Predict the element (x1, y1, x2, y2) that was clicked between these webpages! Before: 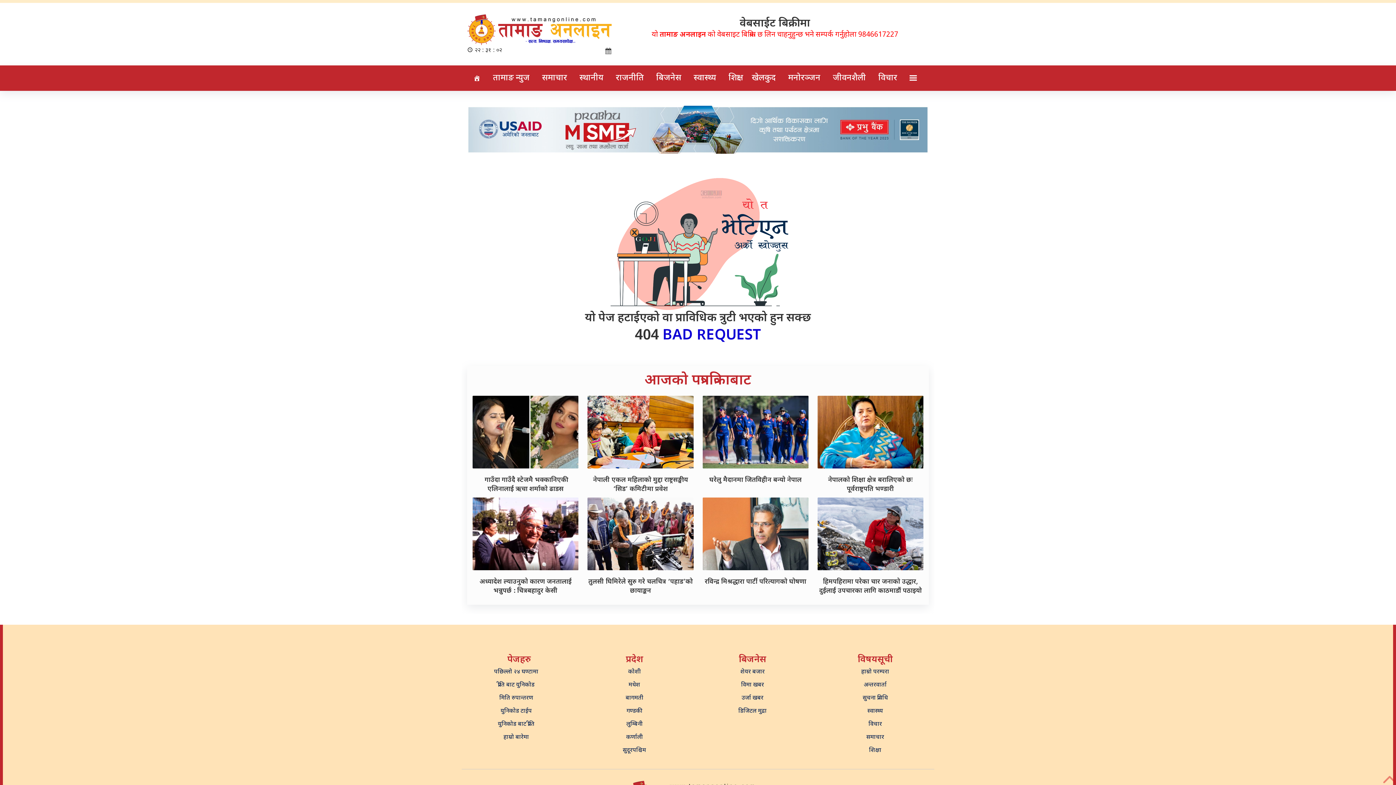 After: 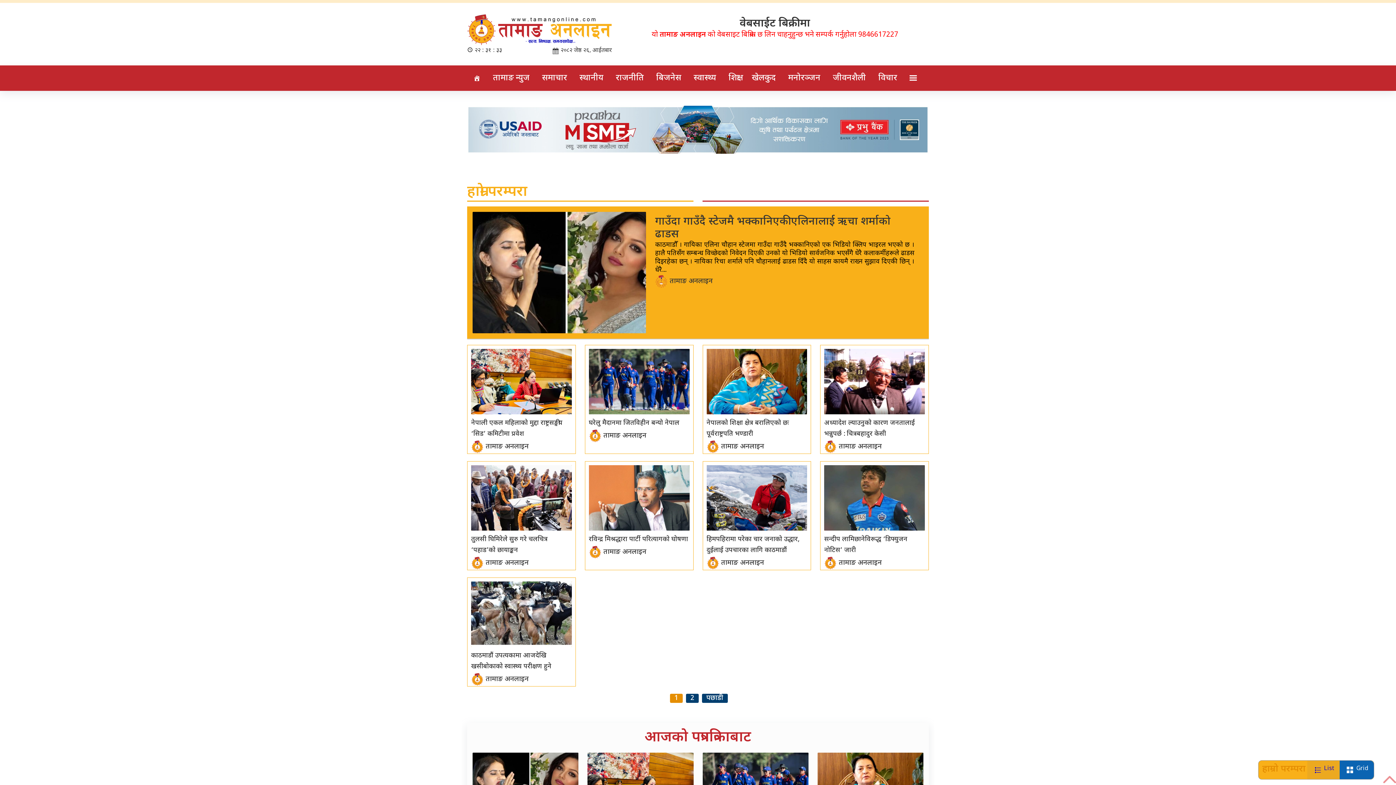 Action: bbox: (861, 668, 889, 676) label: हाम्रो परम्परा